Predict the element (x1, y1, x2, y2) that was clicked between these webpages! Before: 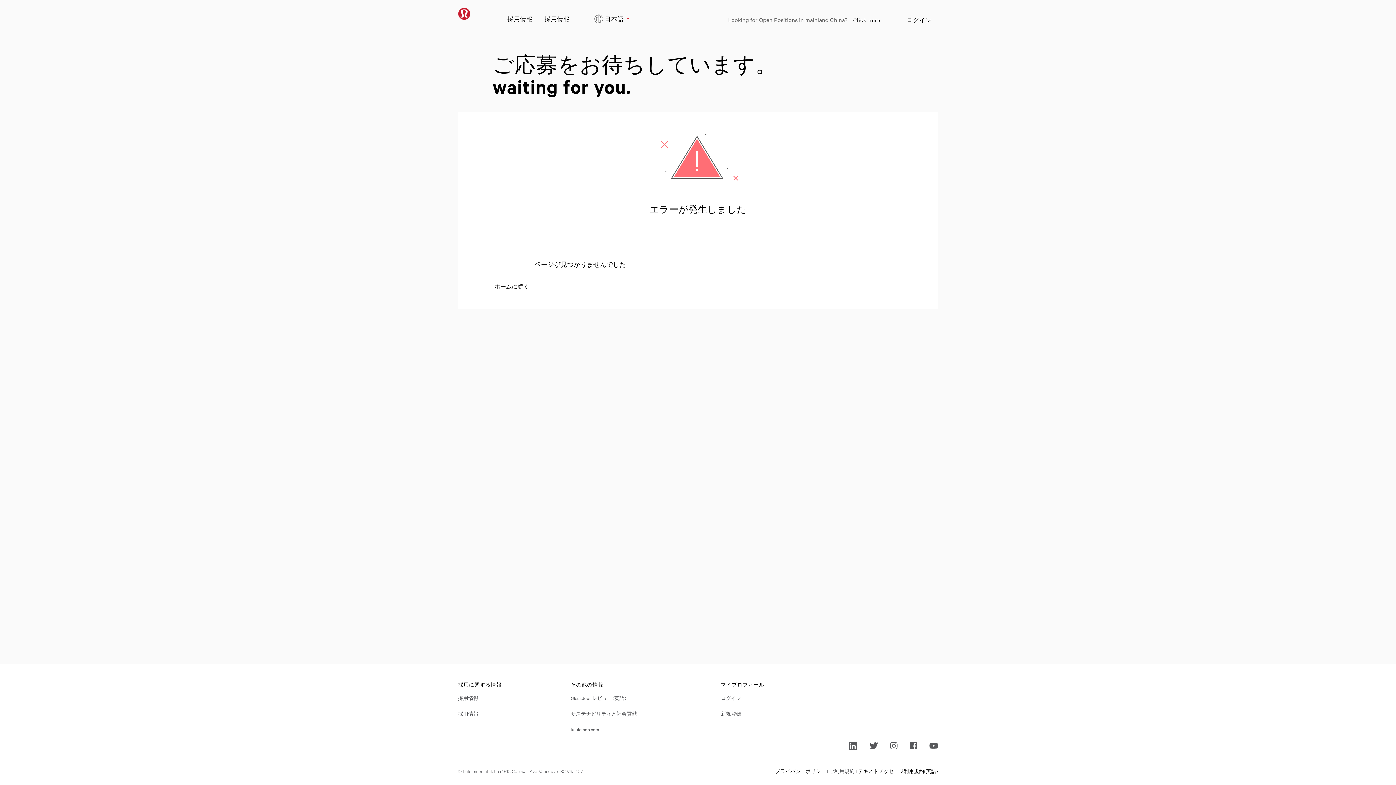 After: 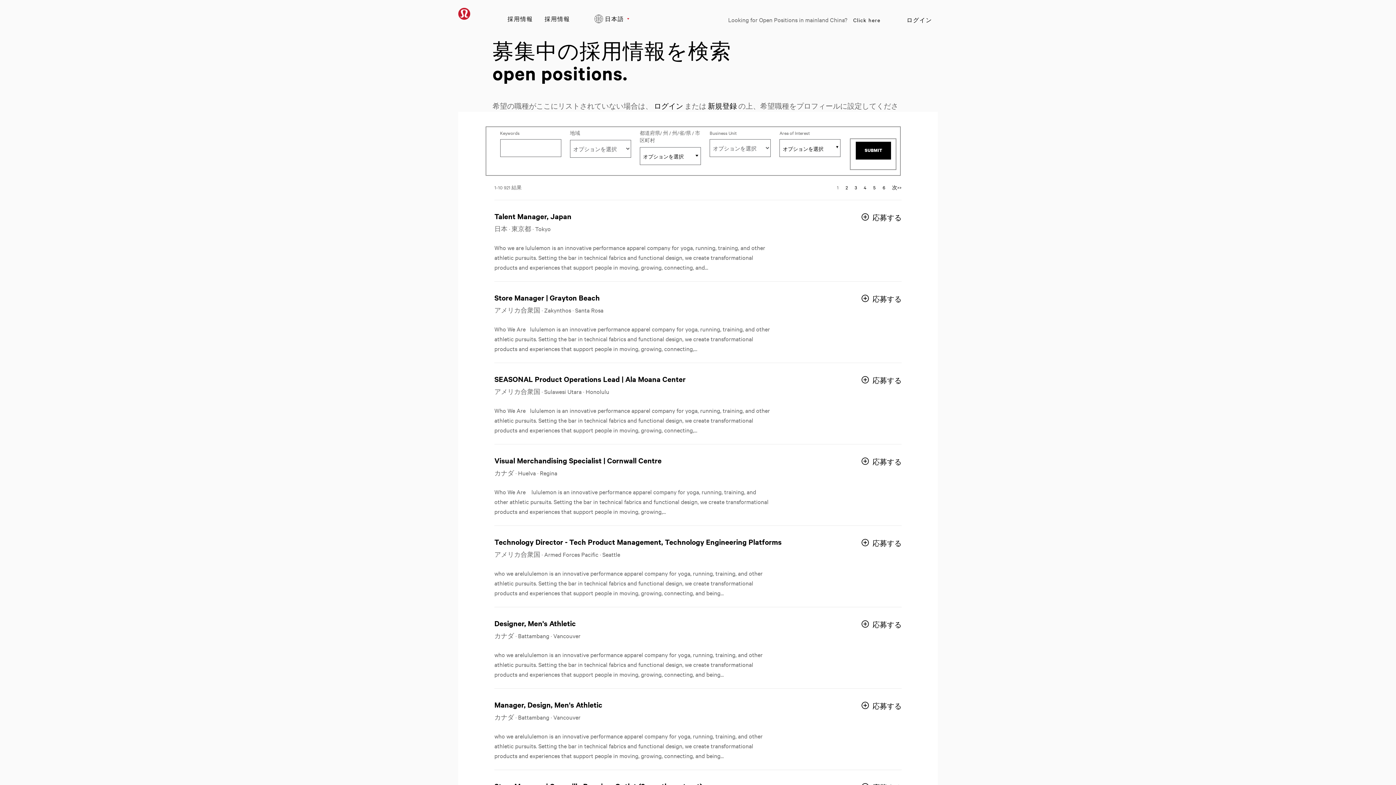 Action: bbox: (458, 710, 478, 717) label: 採用情報